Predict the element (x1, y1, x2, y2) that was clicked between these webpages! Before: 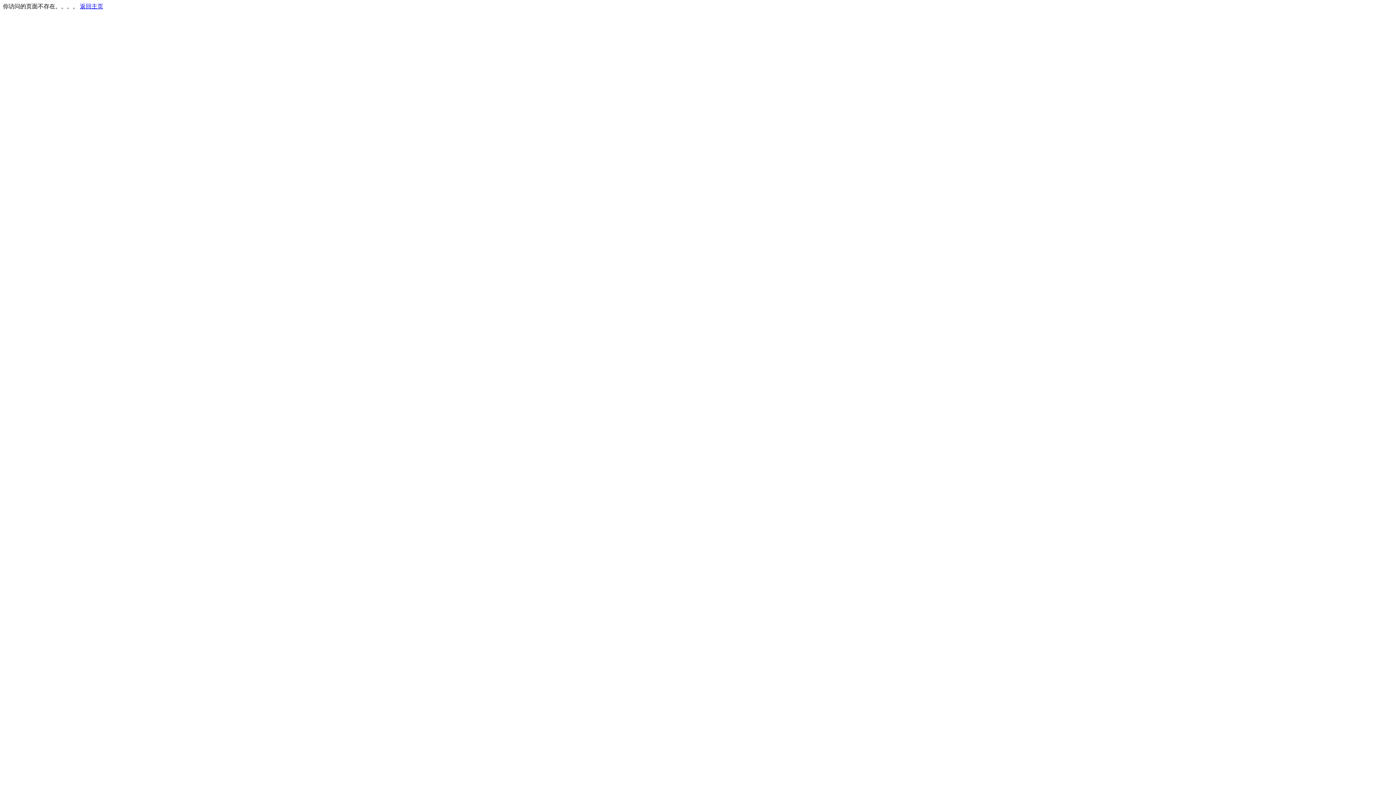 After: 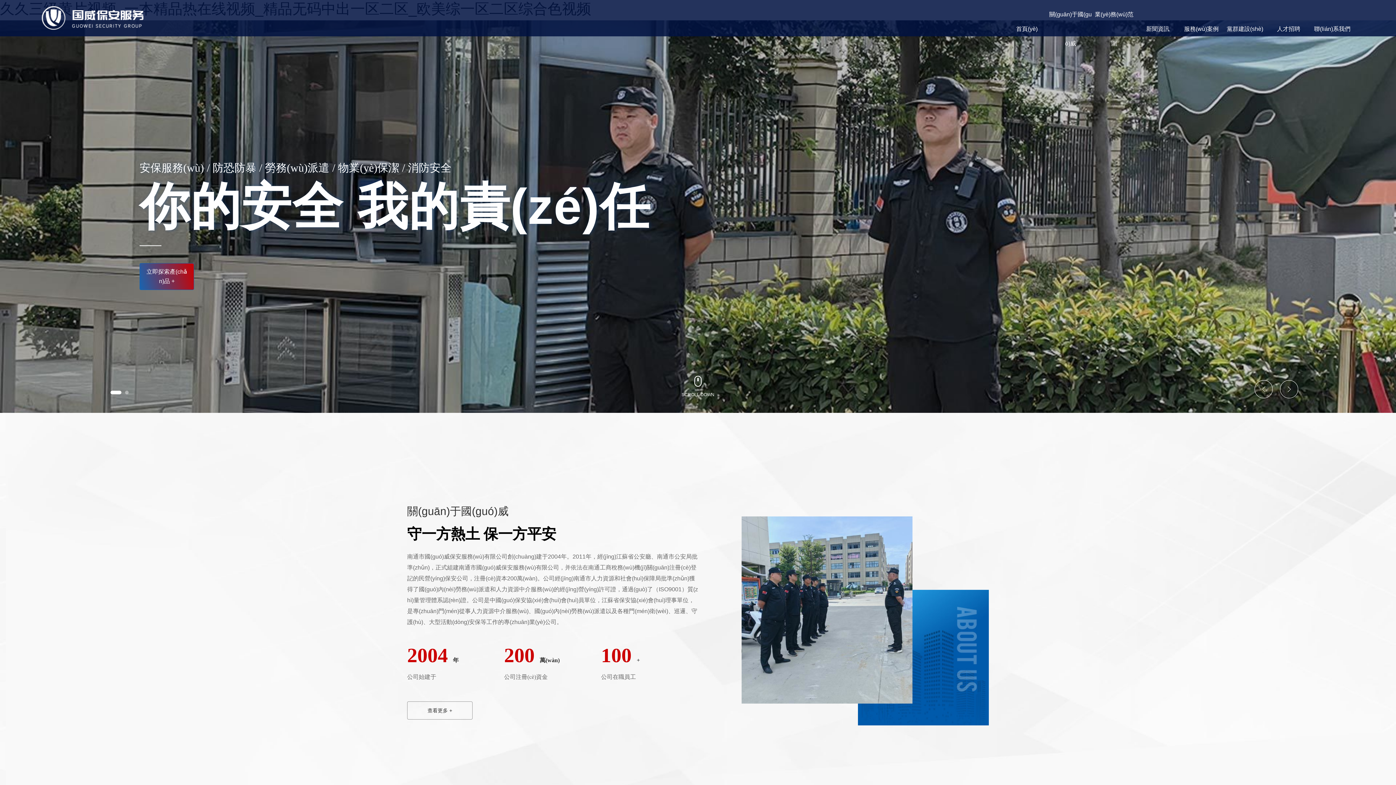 Action: label: 返回主页 bbox: (80, 3, 103, 9)